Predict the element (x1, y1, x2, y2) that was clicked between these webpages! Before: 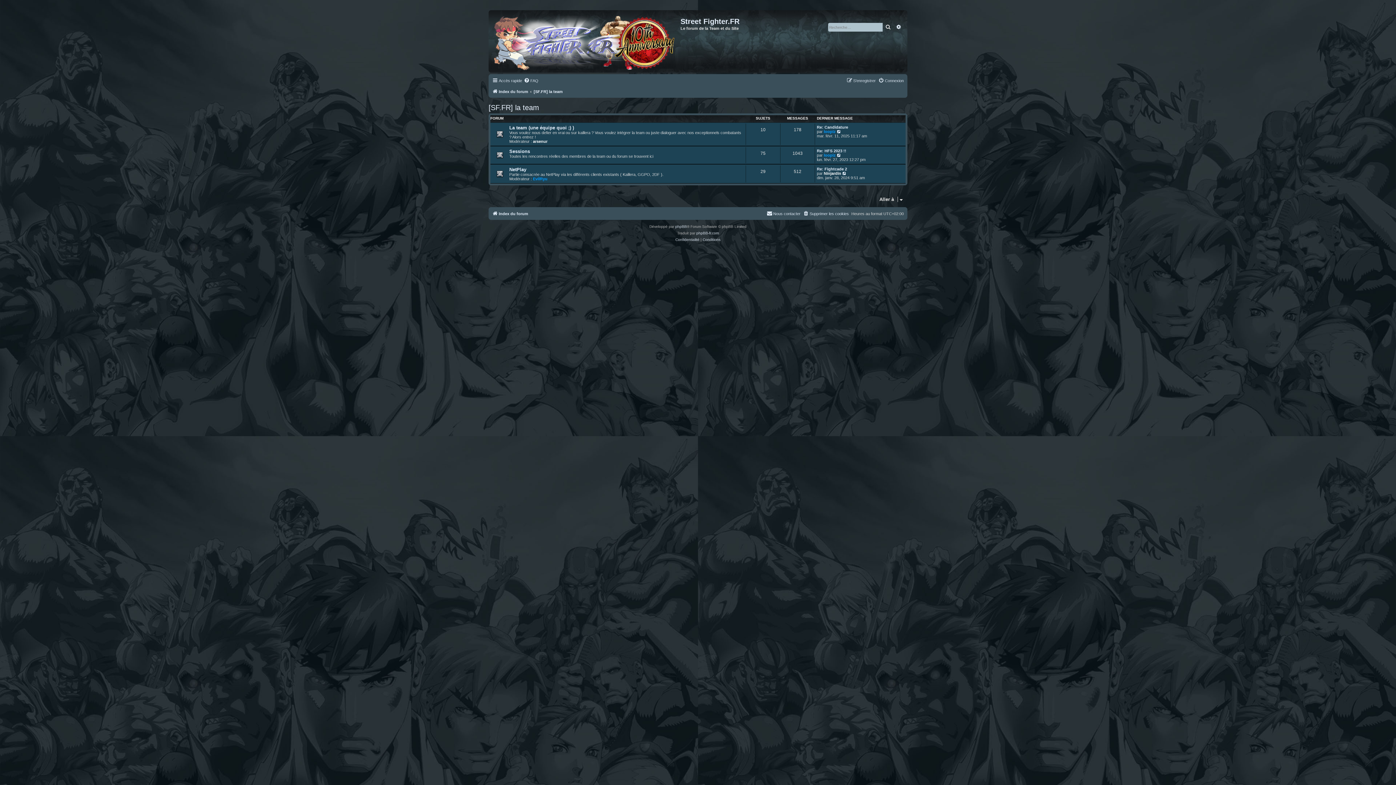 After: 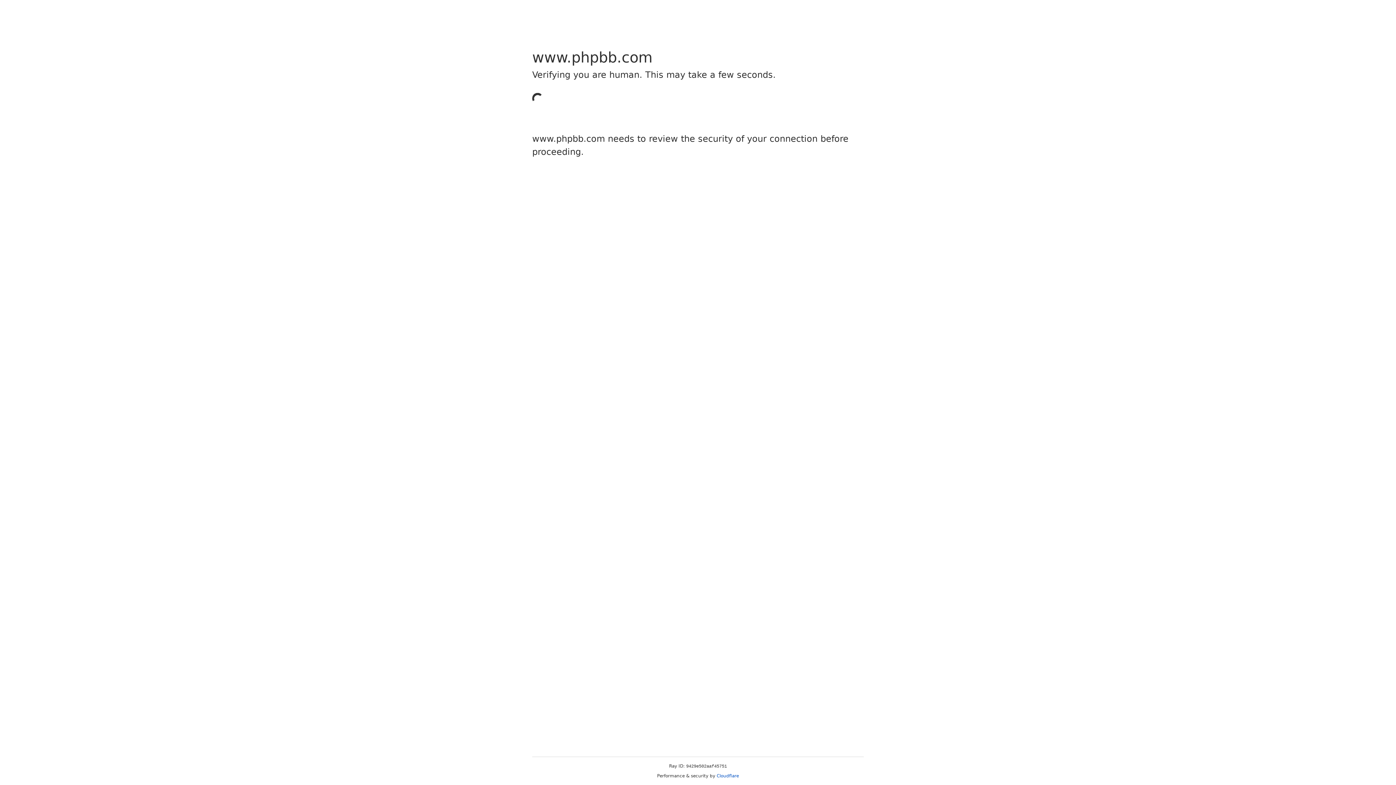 Action: label: phpBB bbox: (675, 223, 687, 230)